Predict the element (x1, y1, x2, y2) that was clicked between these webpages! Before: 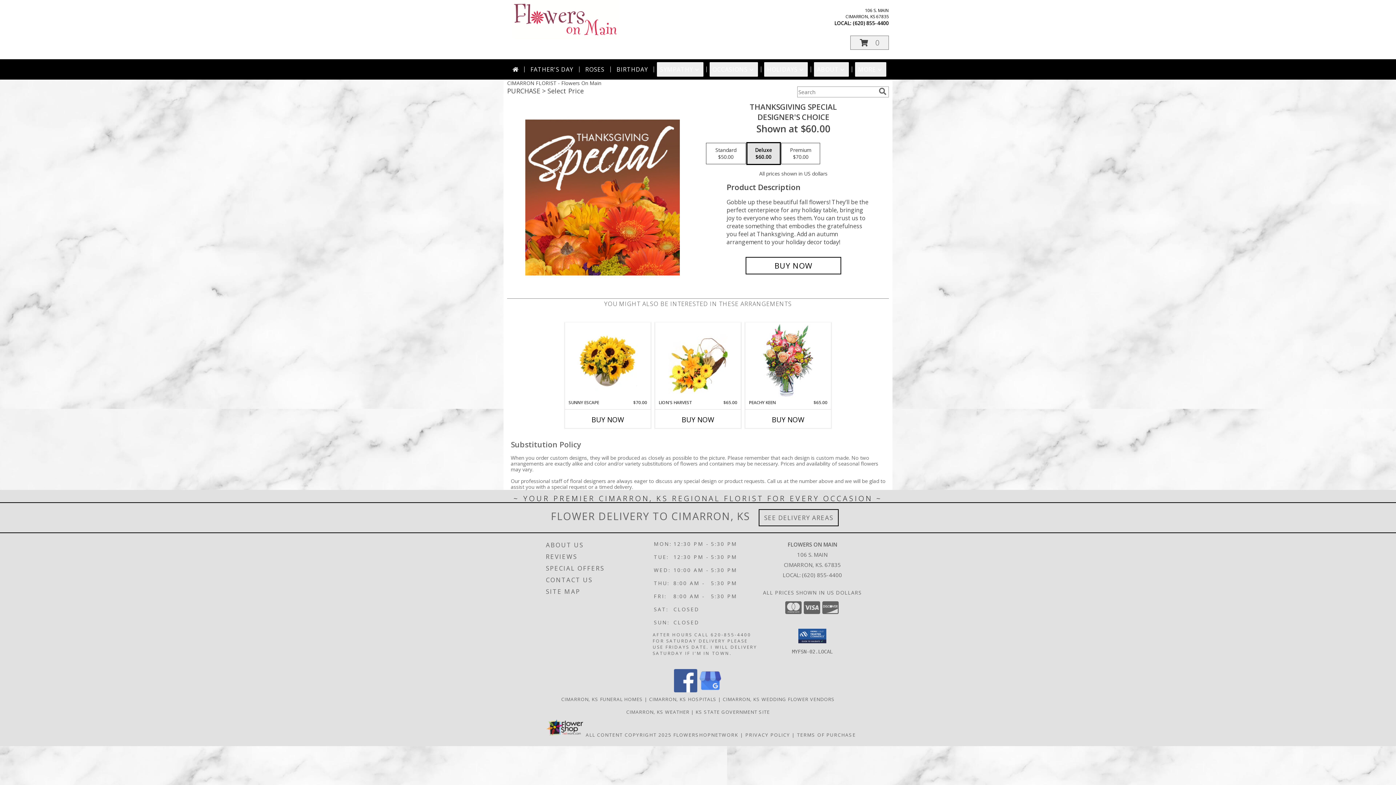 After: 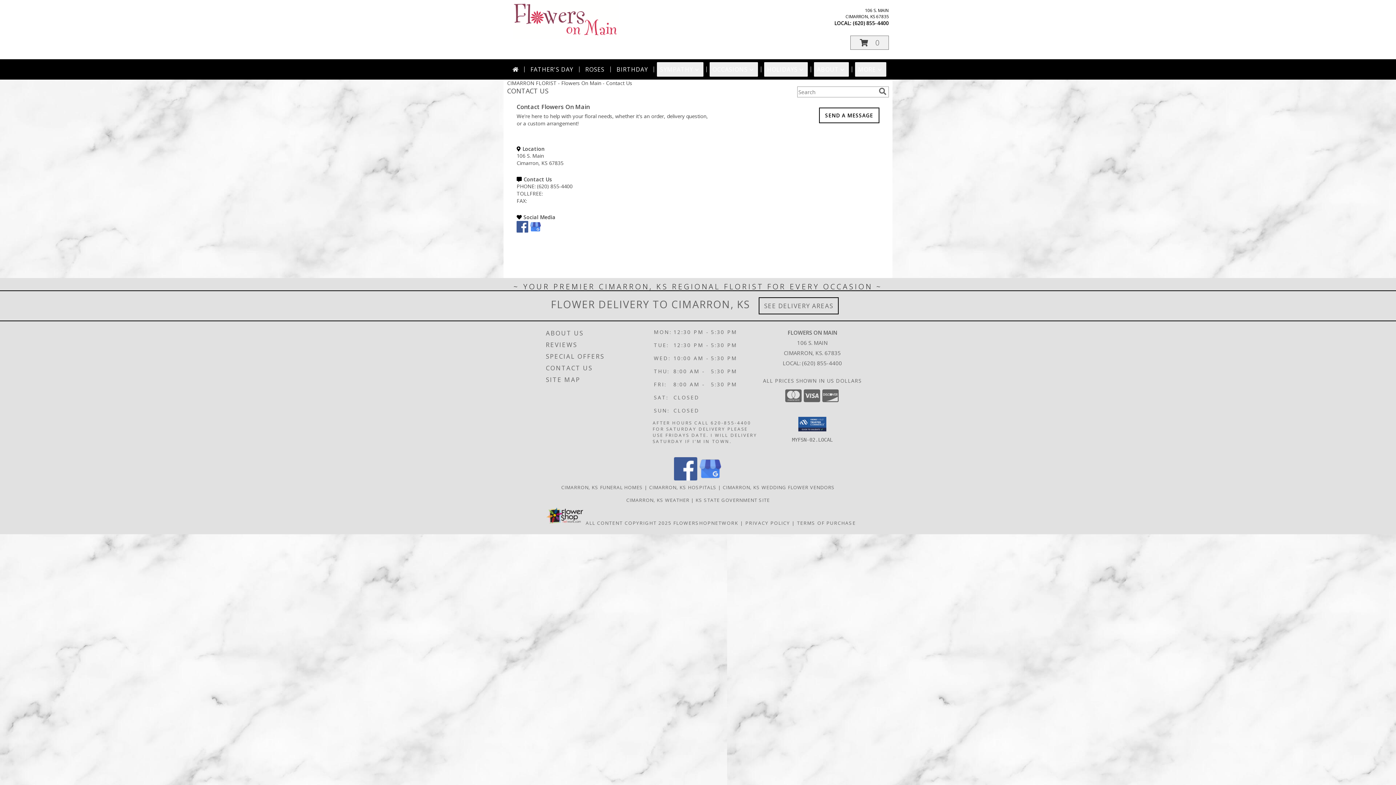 Action: label: CONTACT US bbox: (546, 574, 651, 586)